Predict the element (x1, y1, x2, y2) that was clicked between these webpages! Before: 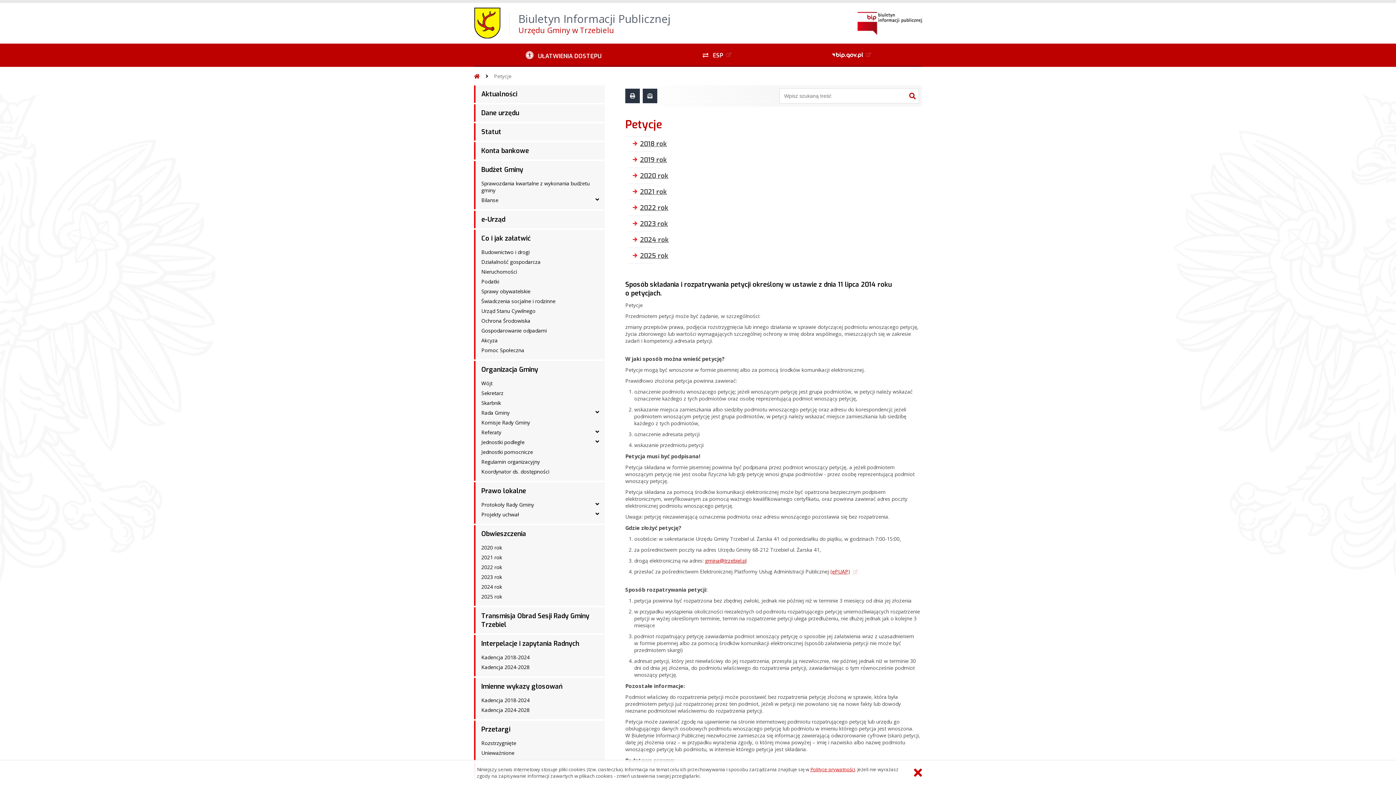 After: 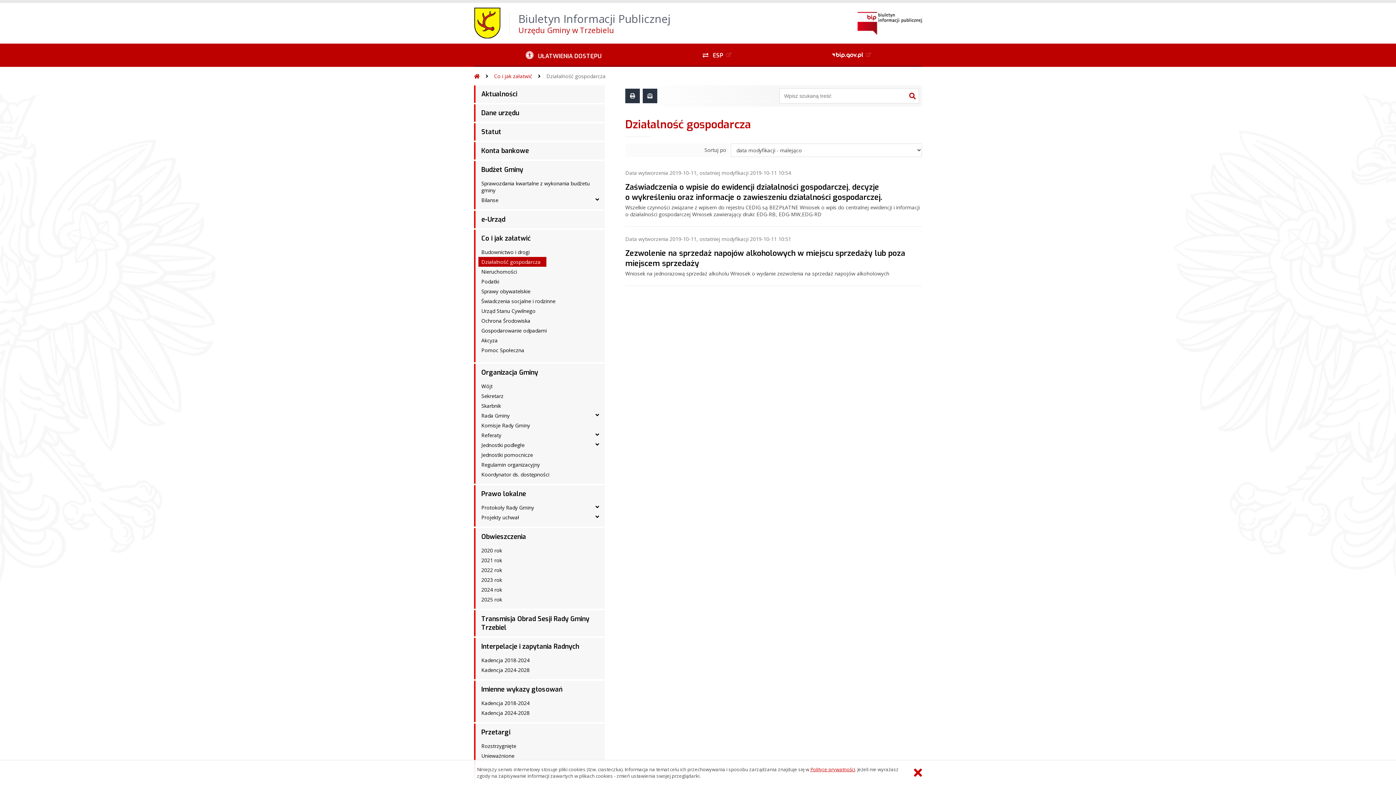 Action: label: Działalność gospodarcza bbox: (478, 257, 546, 266)